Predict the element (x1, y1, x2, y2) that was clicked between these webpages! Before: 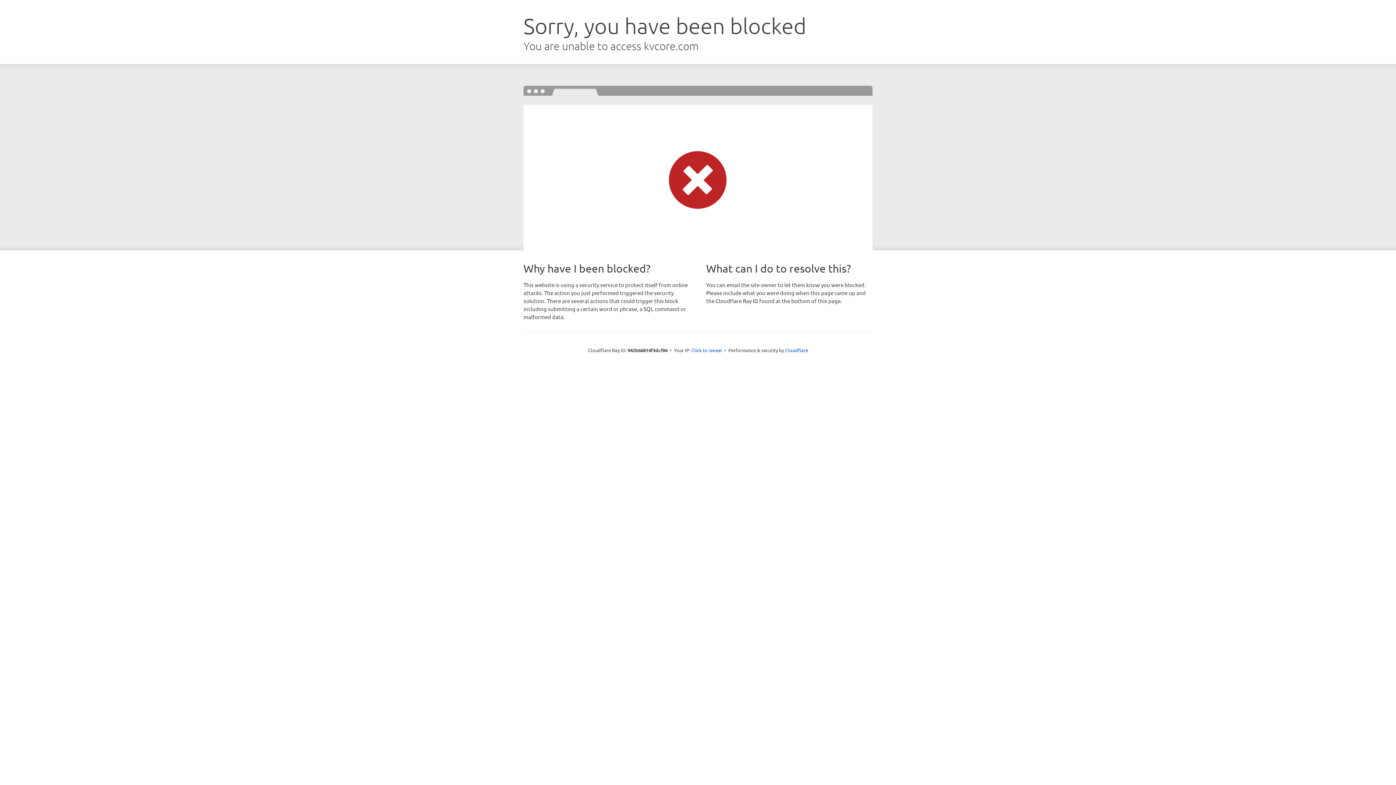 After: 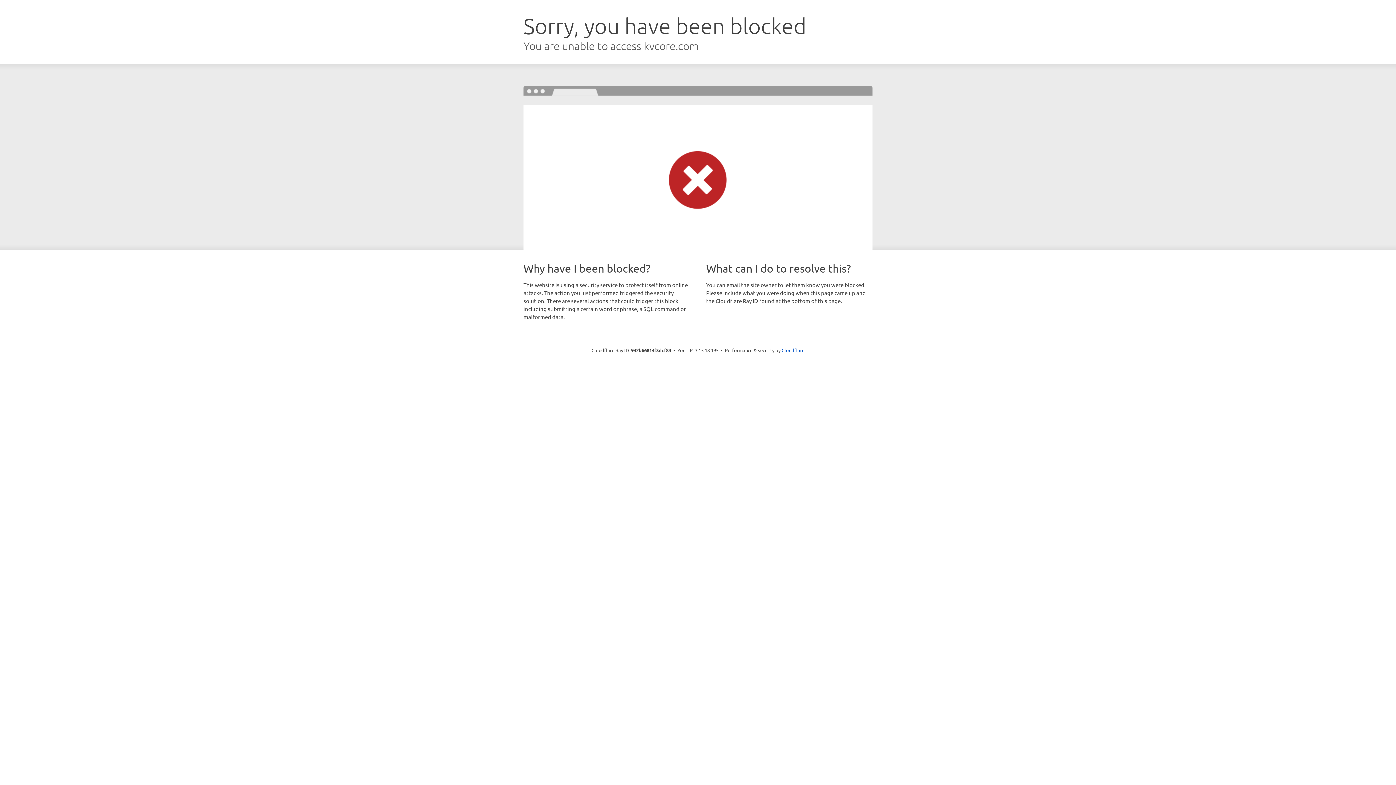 Action: bbox: (691, 346, 722, 353) label: Click to reveal